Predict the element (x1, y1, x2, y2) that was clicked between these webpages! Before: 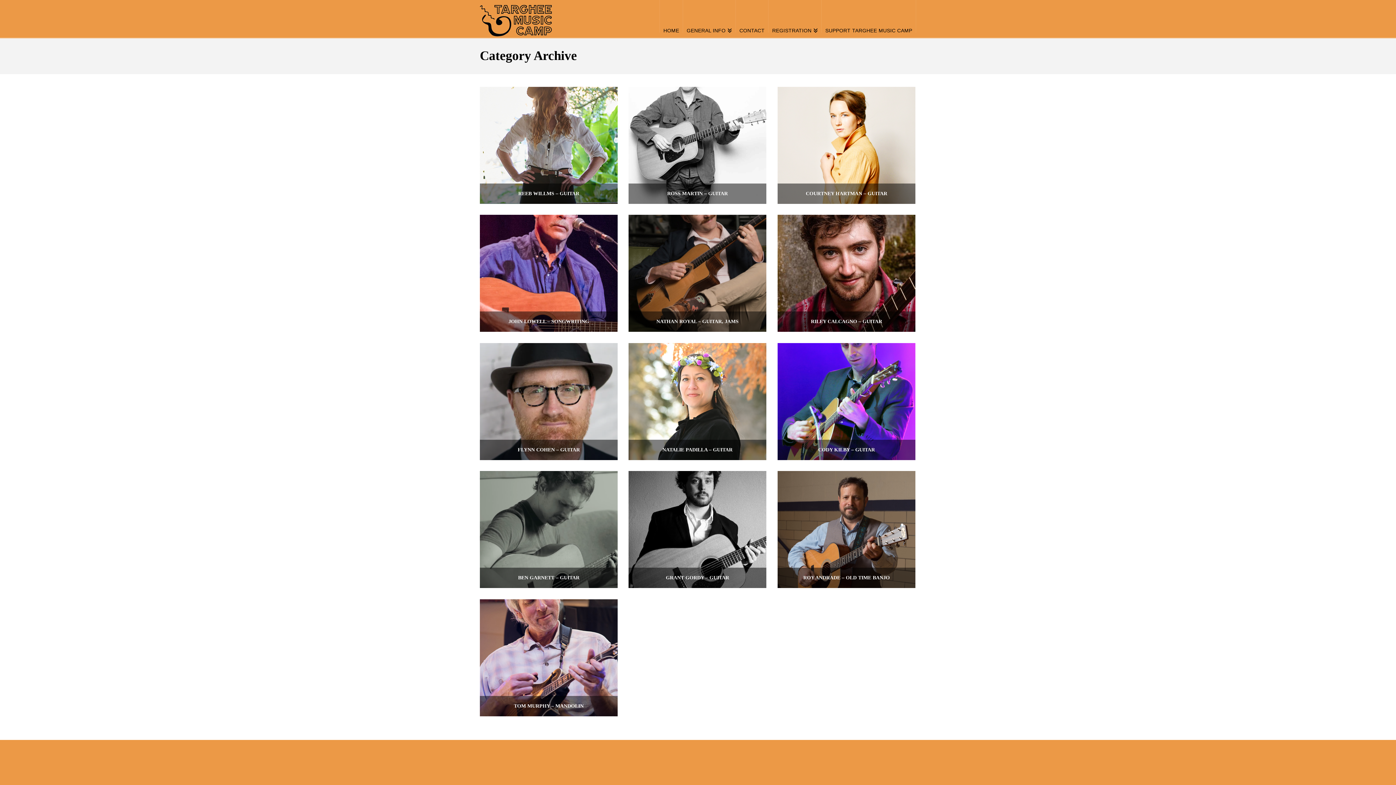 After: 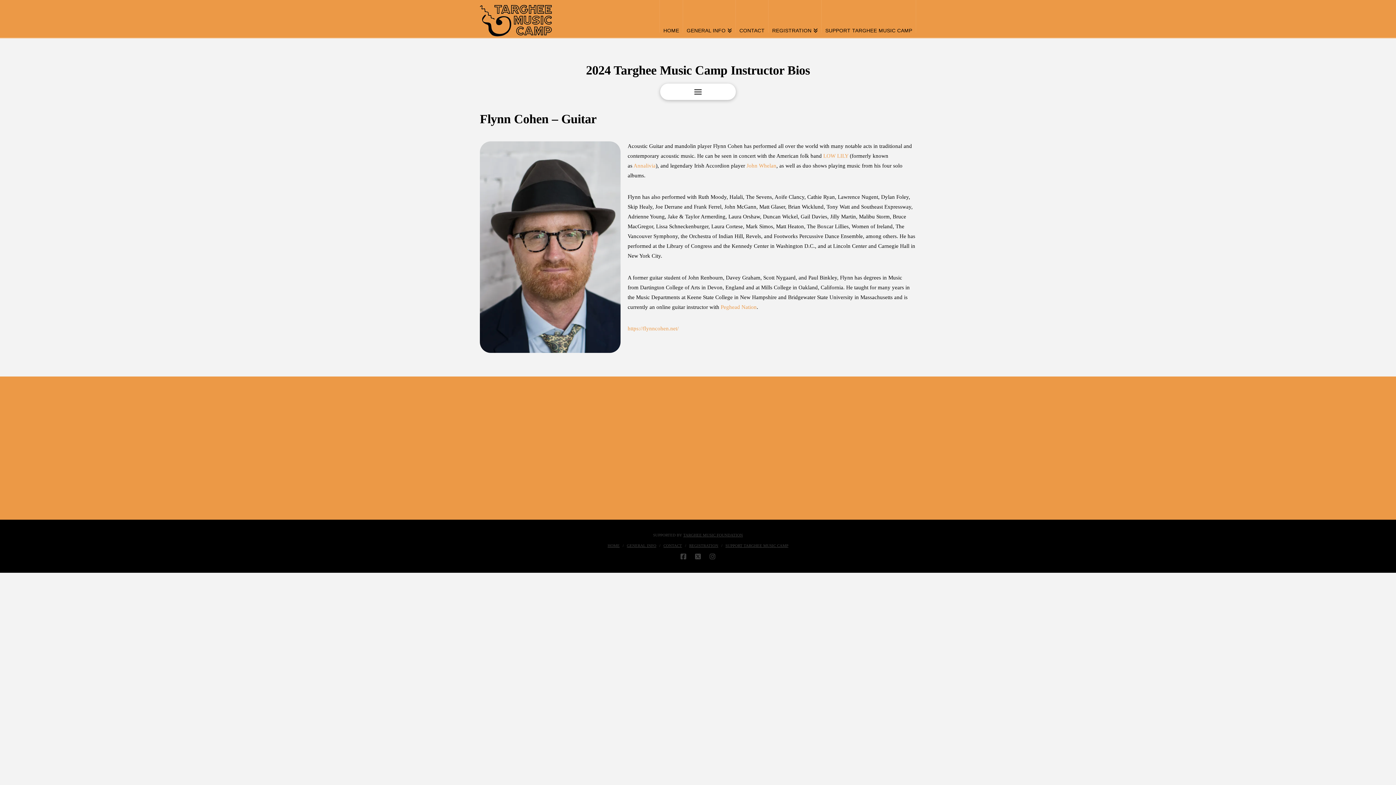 Action: label: FLYNN COHEN – GUITAR bbox: (480, 343, 617, 460)